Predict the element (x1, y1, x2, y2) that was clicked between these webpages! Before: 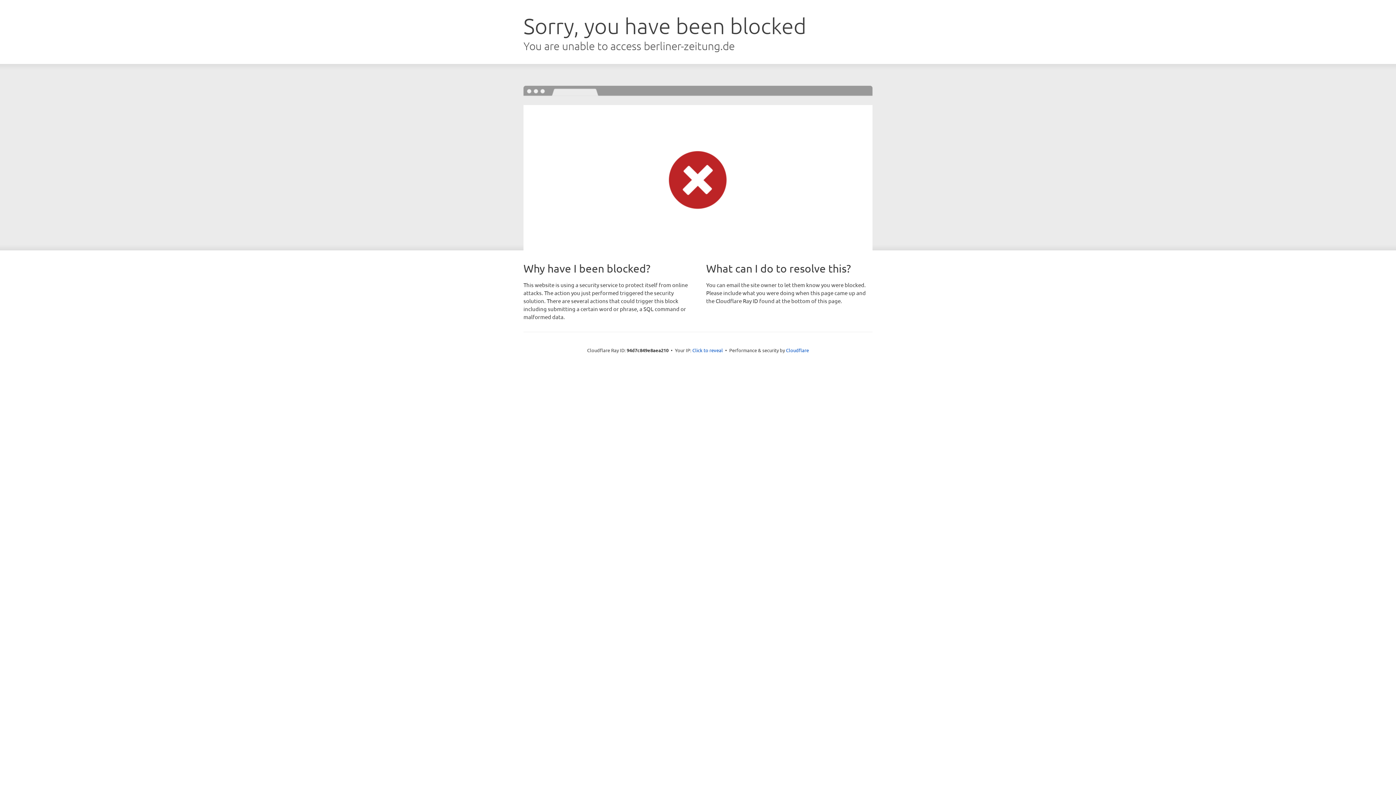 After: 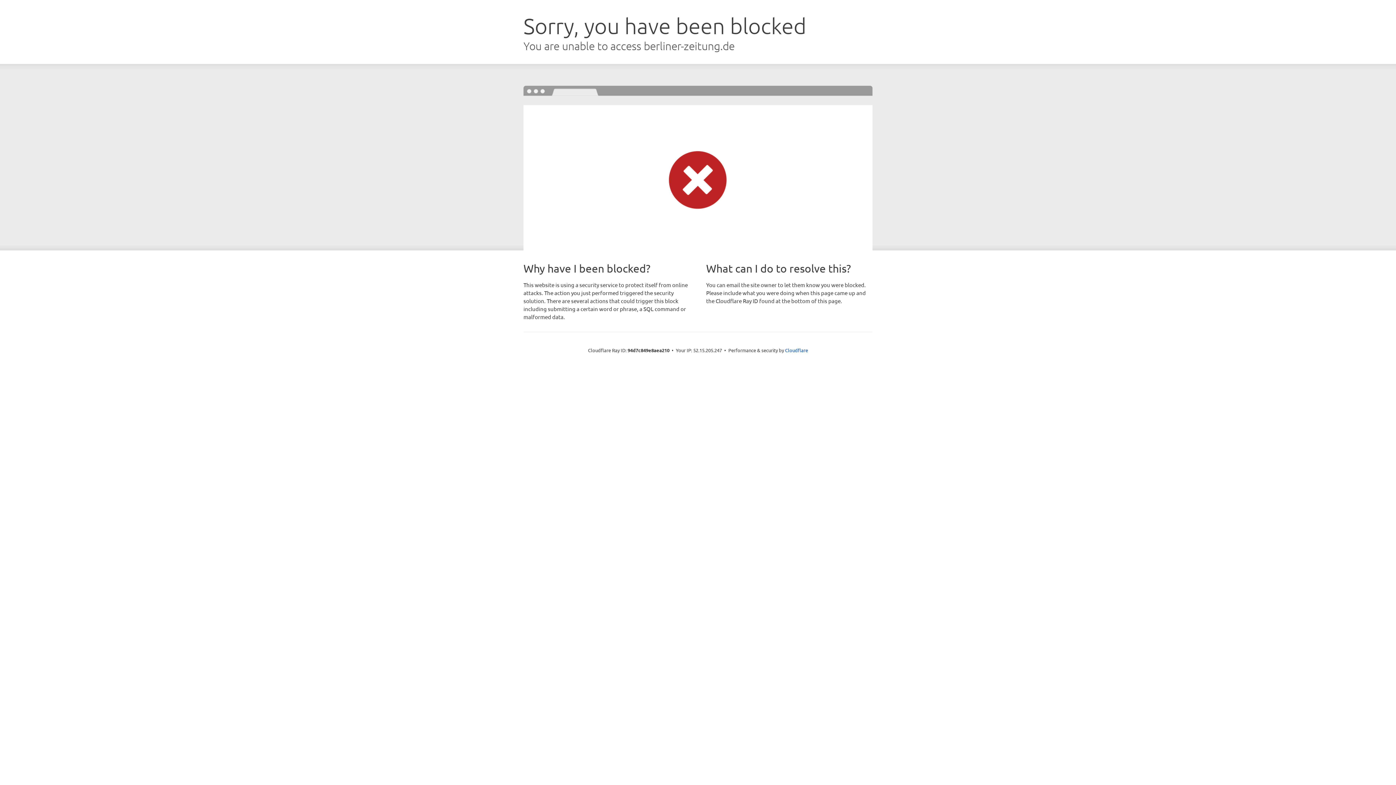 Action: bbox: (692, 346, 723, 353) label: Click to reveal